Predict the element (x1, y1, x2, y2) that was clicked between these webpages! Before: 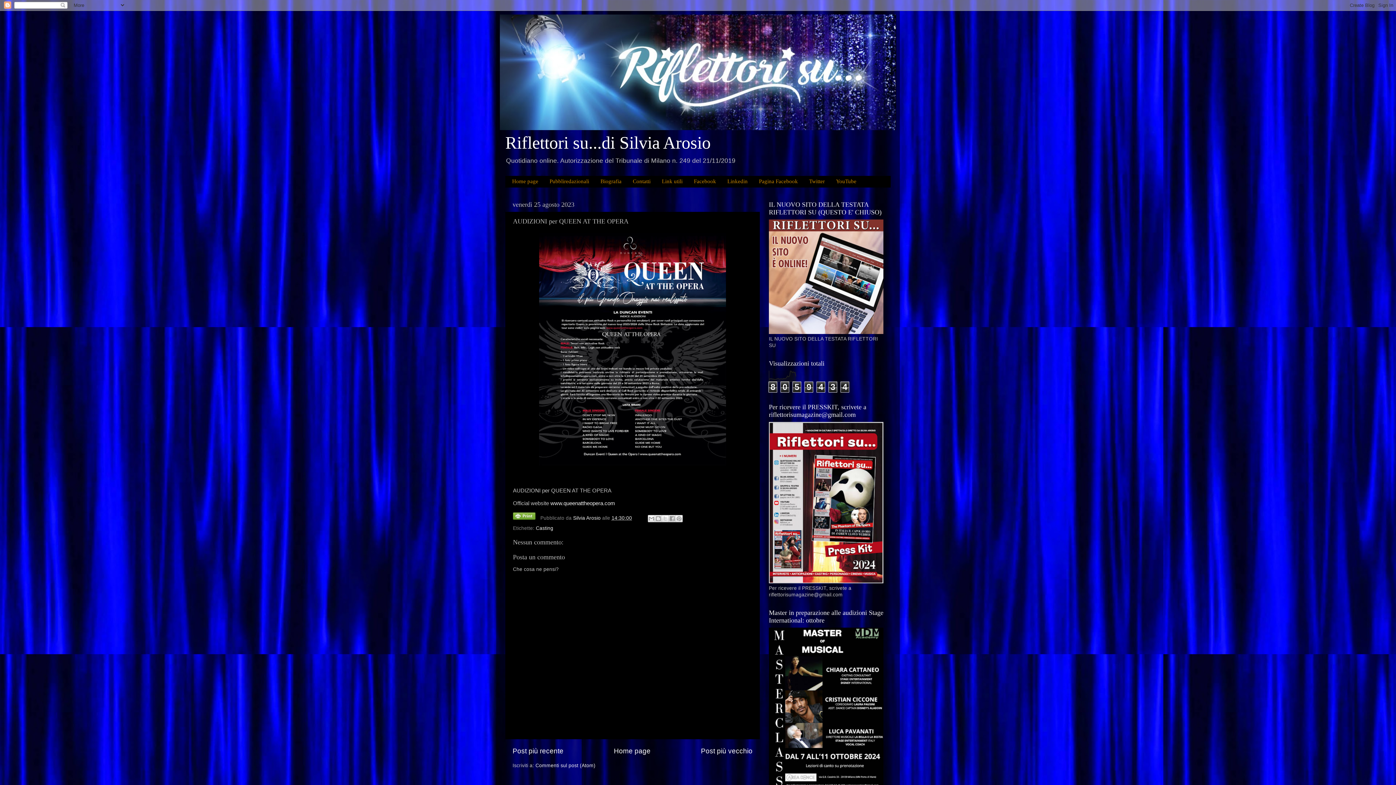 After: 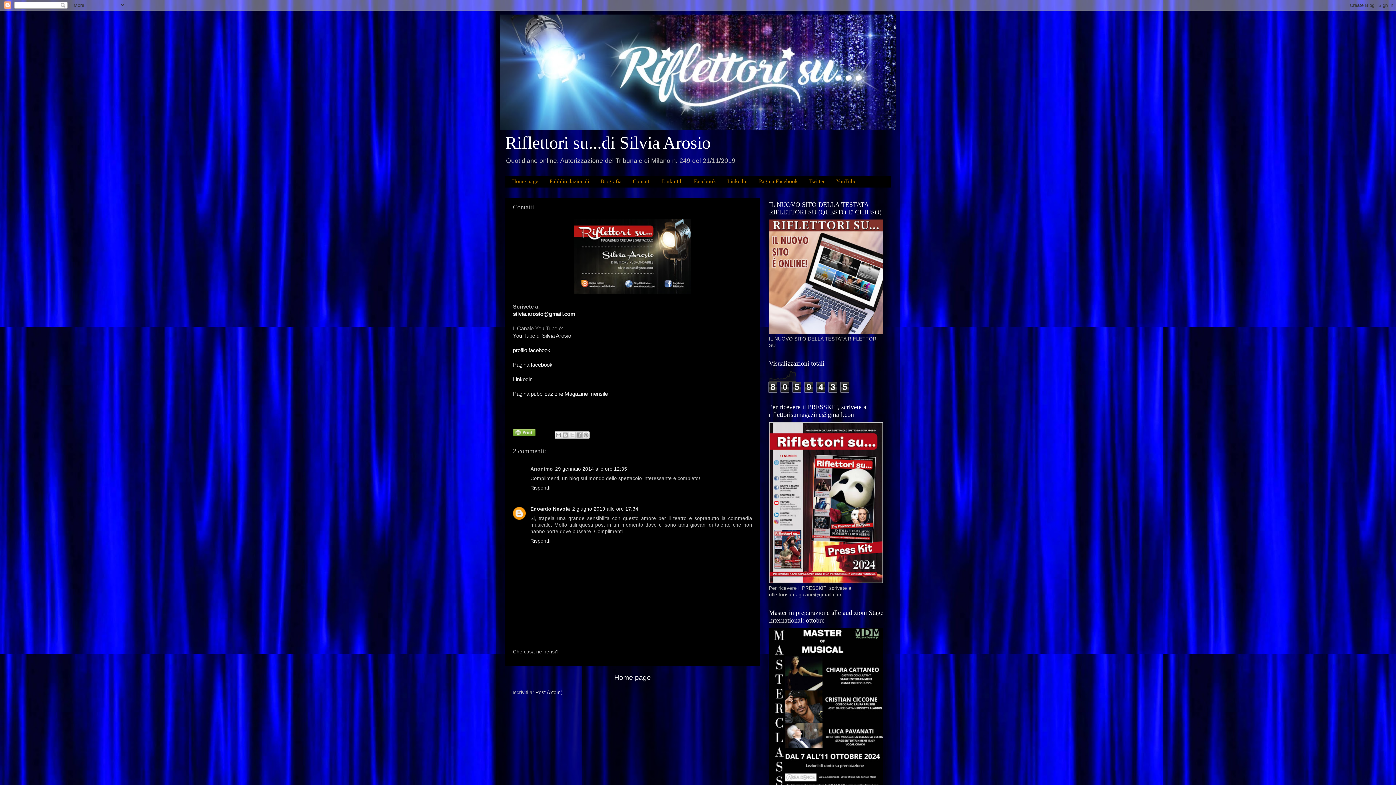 Action: label: Contatti bbox: (627, 175, 656, 187)